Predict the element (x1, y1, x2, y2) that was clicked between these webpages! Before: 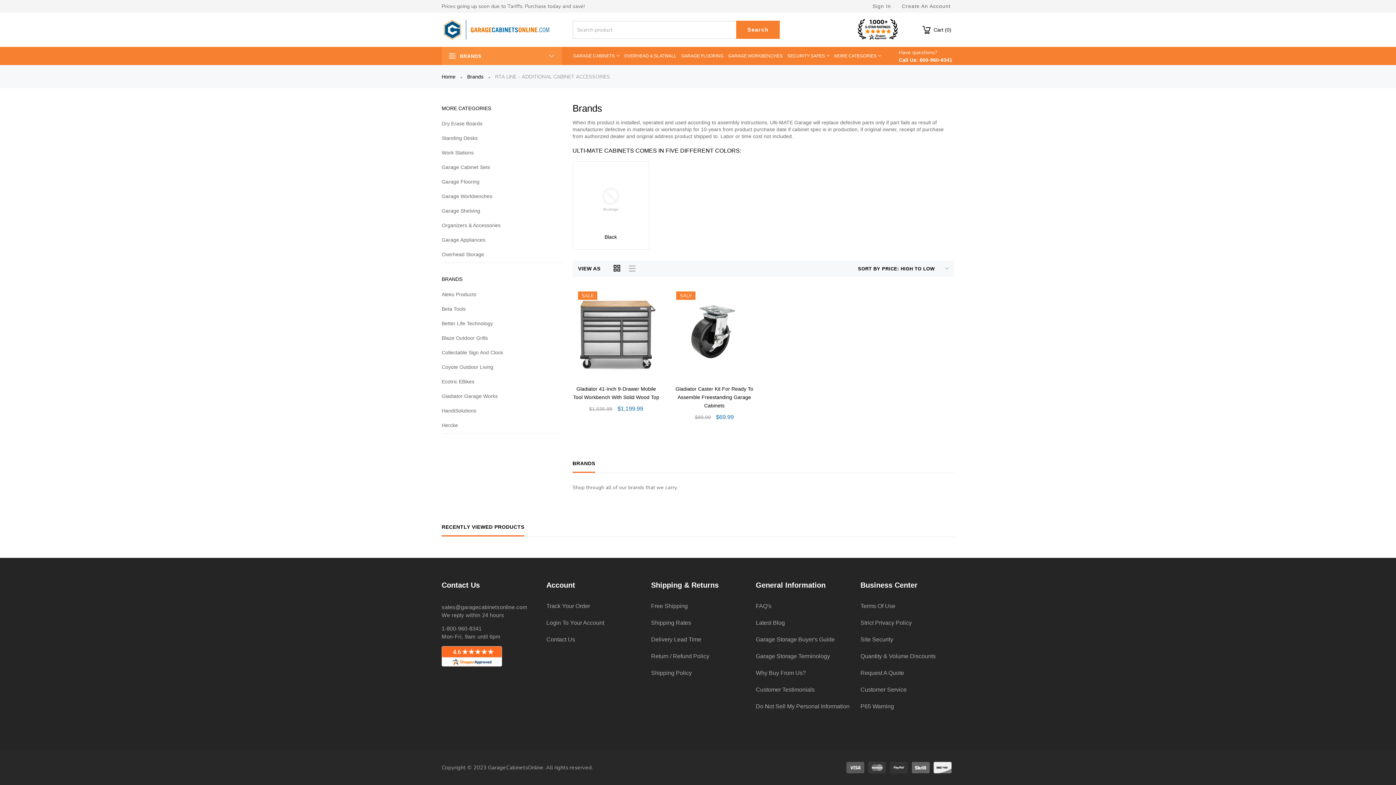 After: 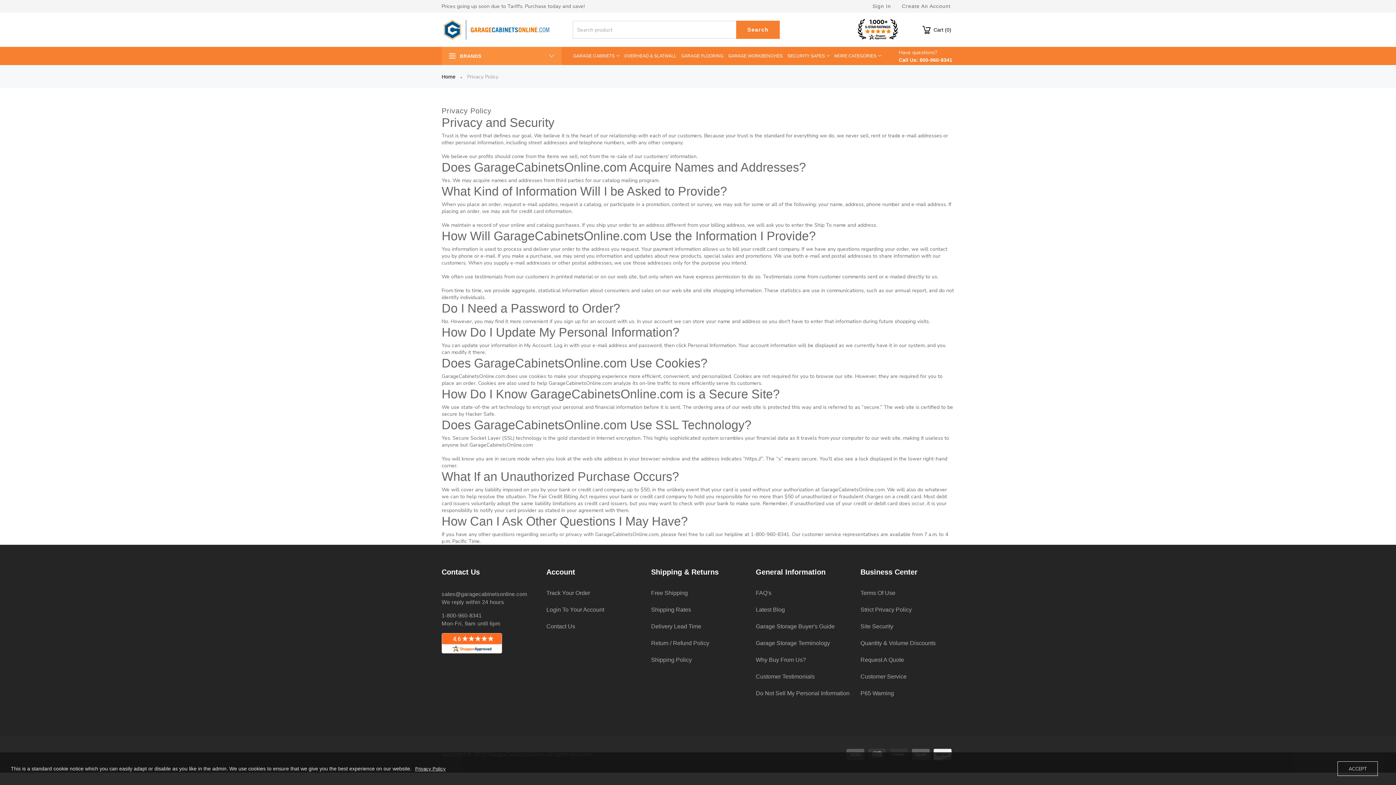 Action: label: Strict Privacy Policy bbox: (860, 620, 954, 626)